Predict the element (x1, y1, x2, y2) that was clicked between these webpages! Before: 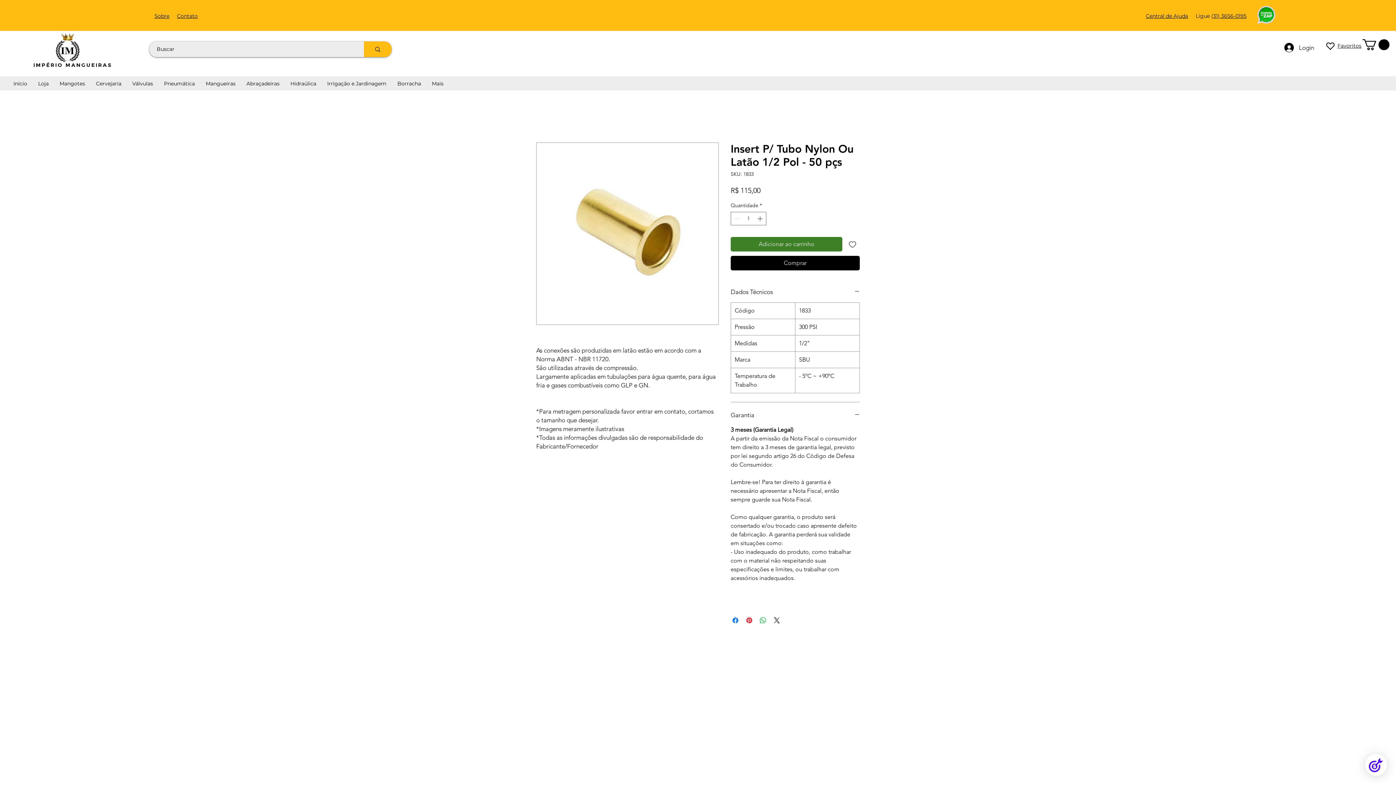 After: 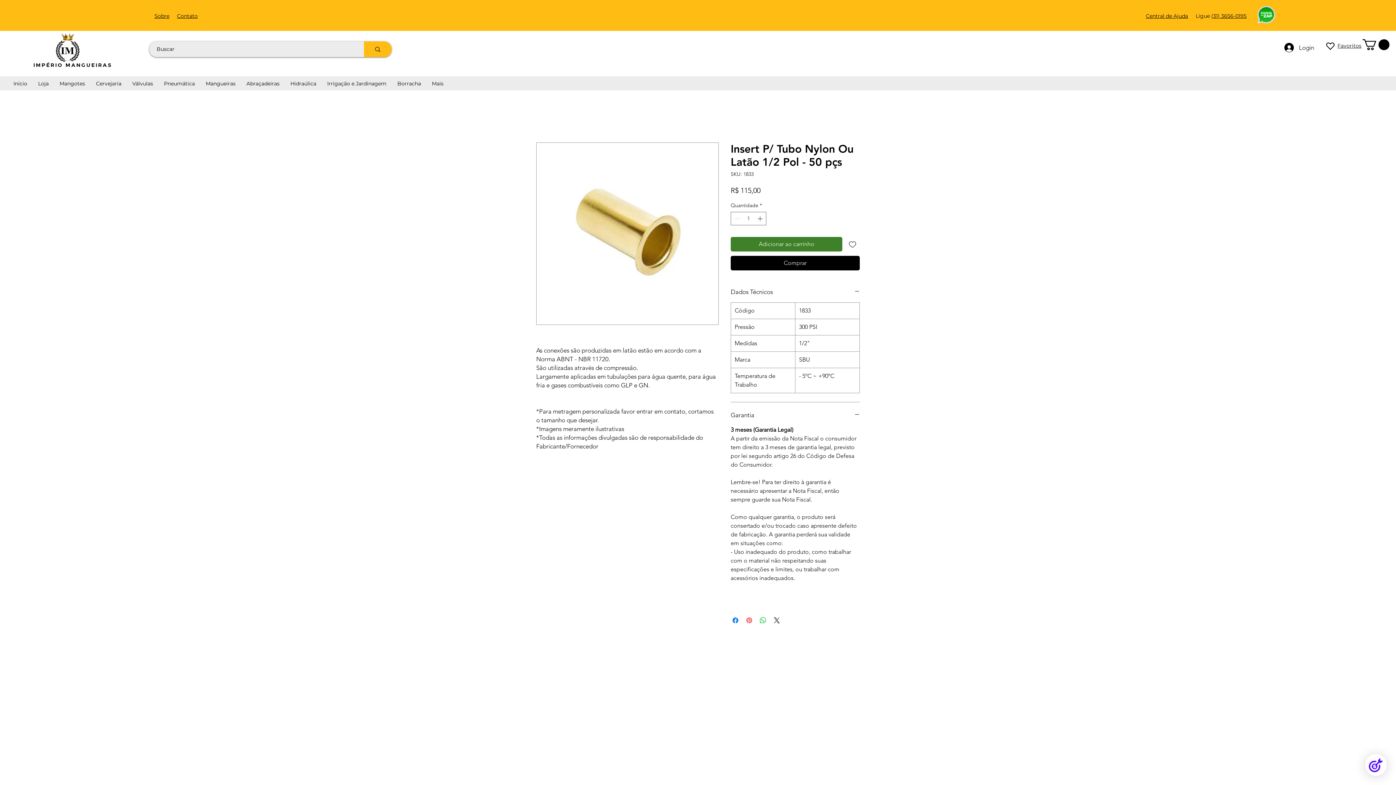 Action: bbox: (745, 616, 753, 625) label: Pin no Pinterest